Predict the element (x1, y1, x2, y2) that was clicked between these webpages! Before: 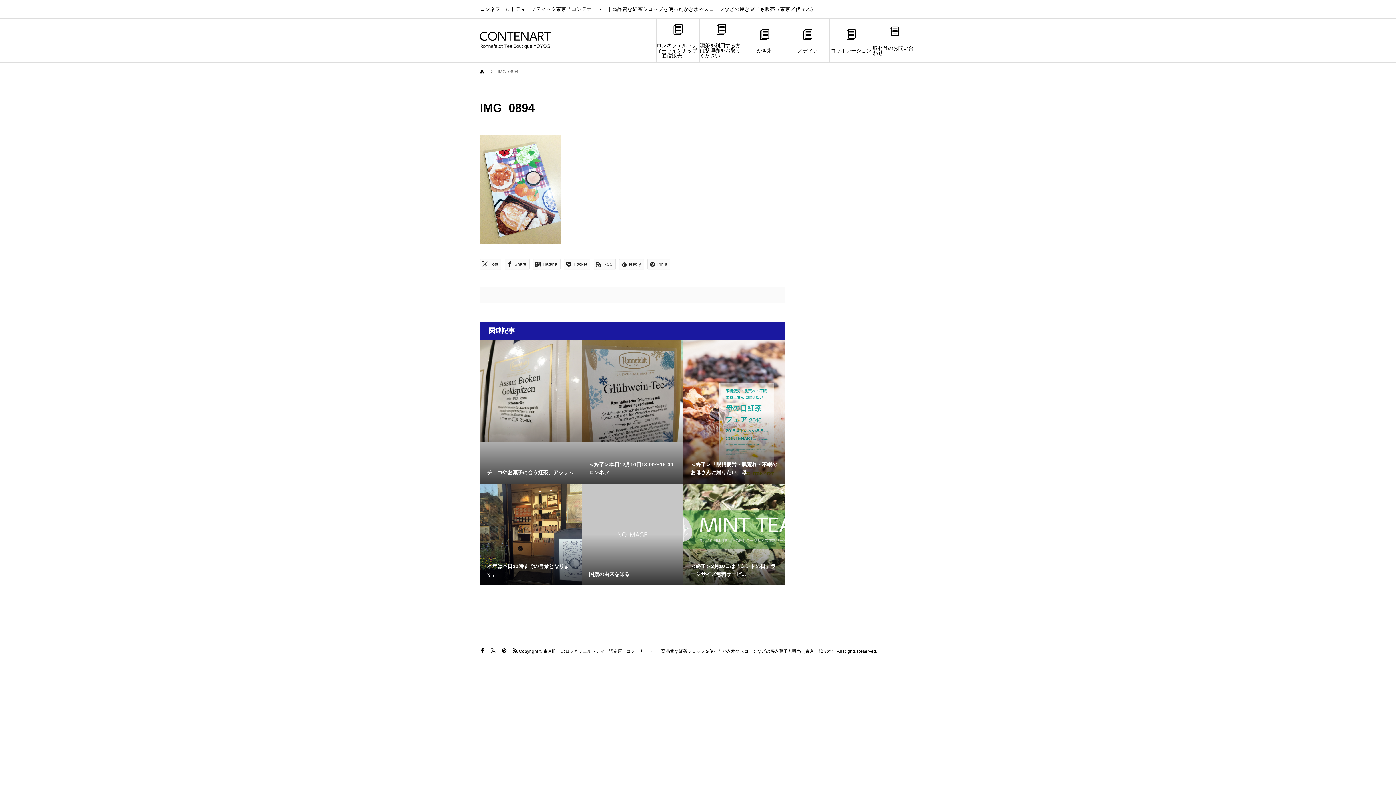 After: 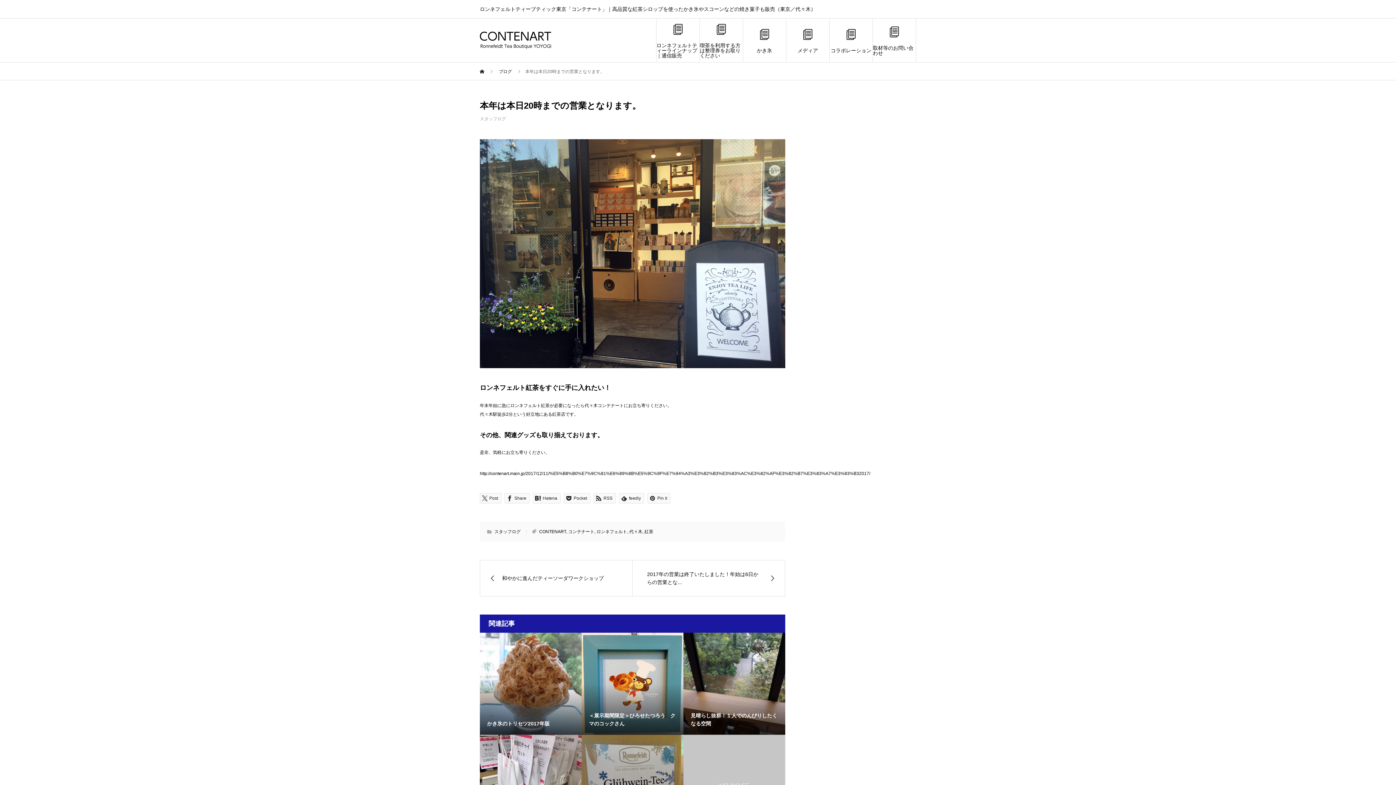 Action: label: 本年は本日20時までの営業となります。 bbox: (480, 483, 581, 585)